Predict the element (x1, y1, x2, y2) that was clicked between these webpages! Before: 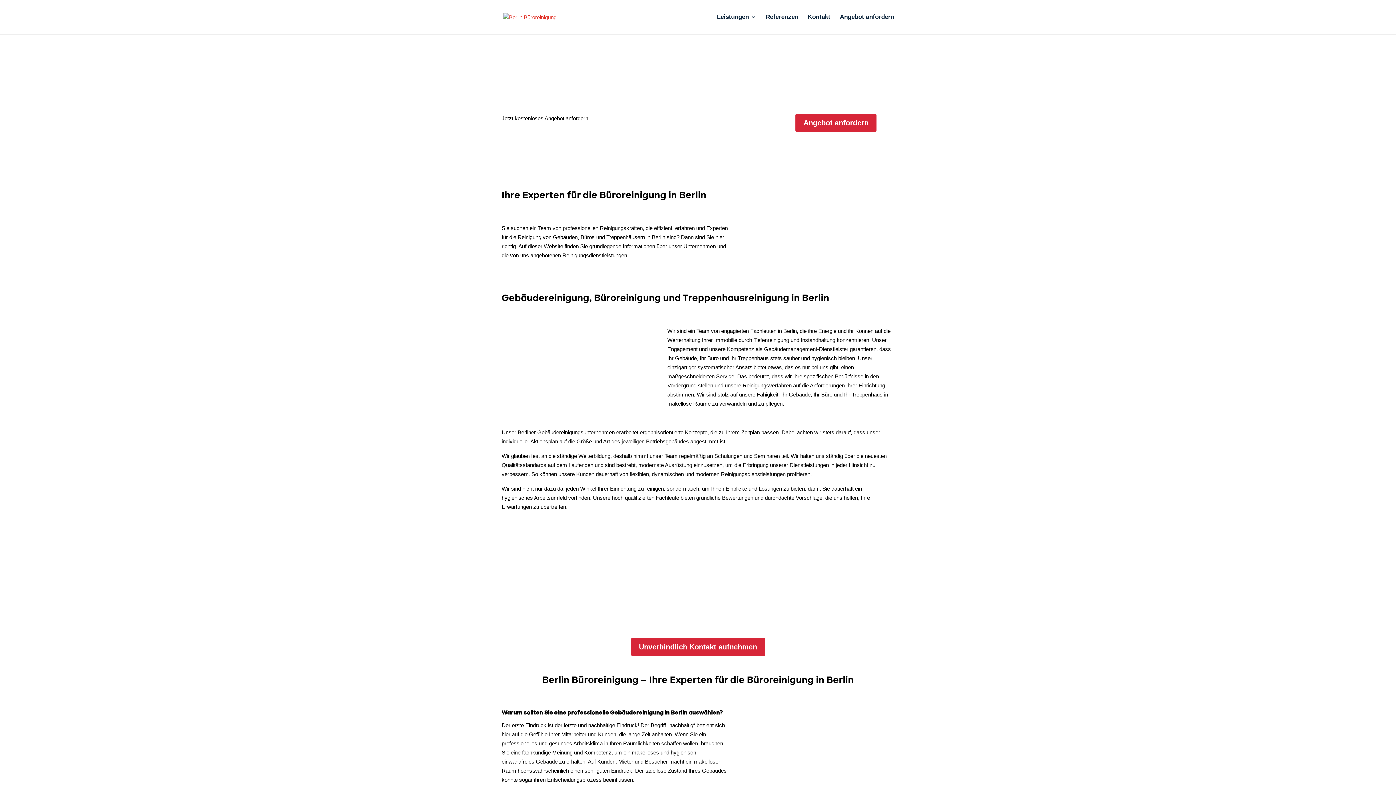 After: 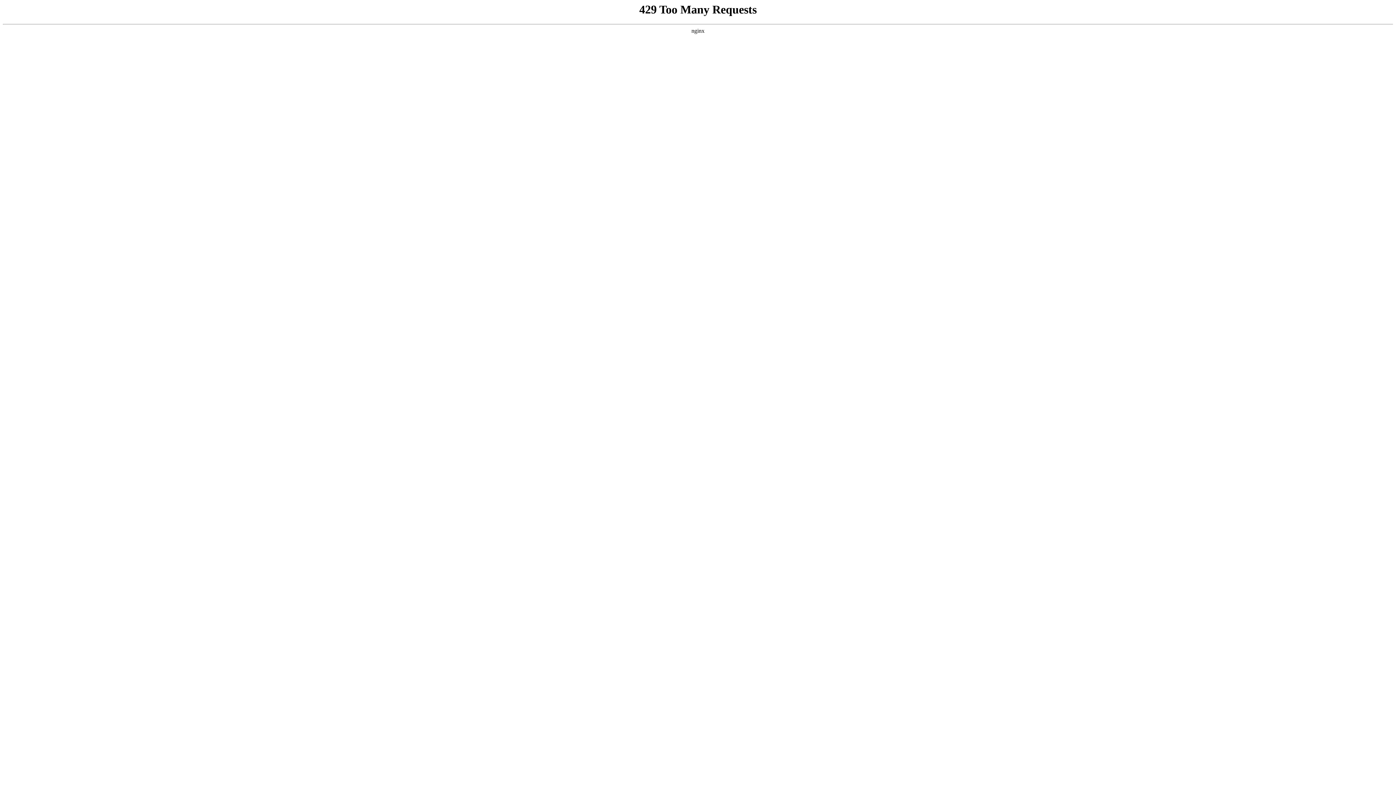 Action: bbox: (503, 13, 556, 19)